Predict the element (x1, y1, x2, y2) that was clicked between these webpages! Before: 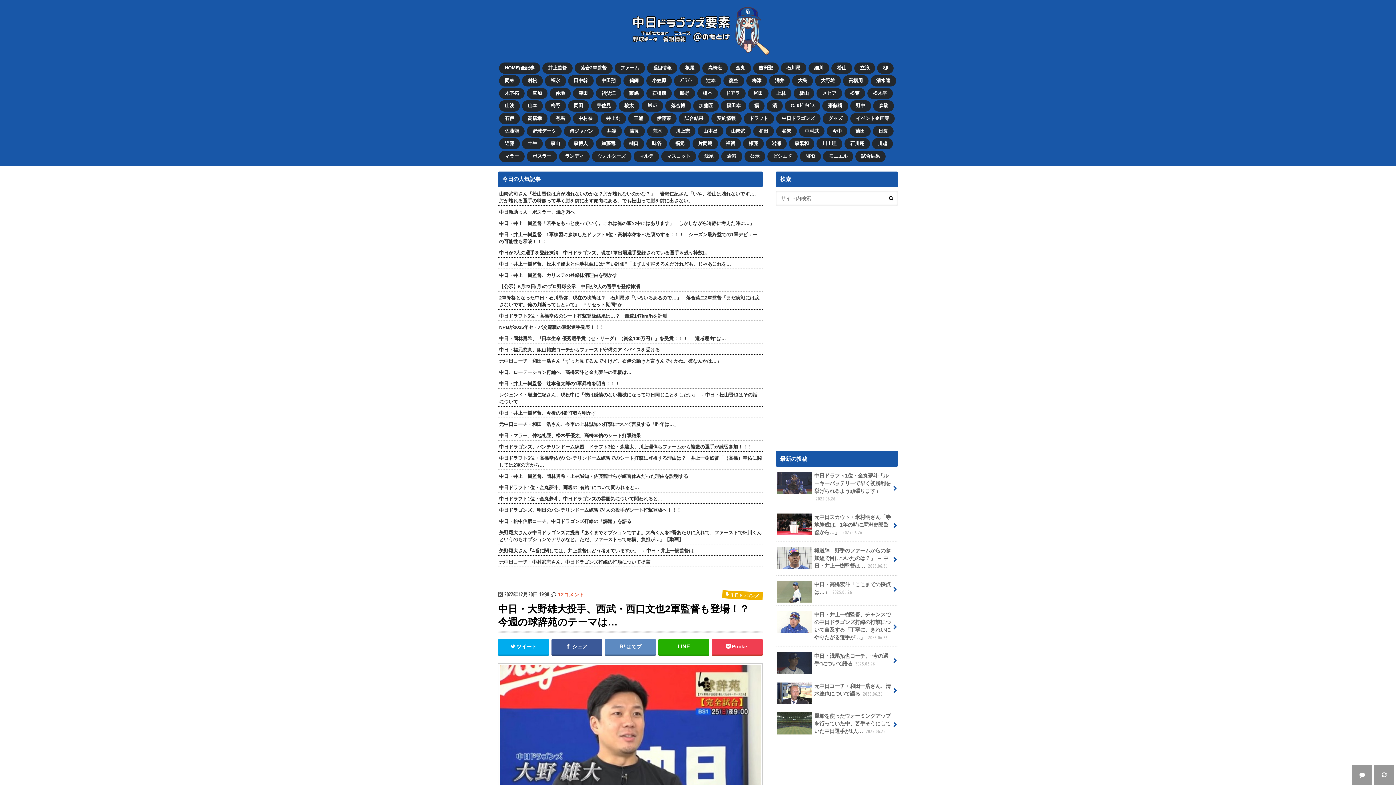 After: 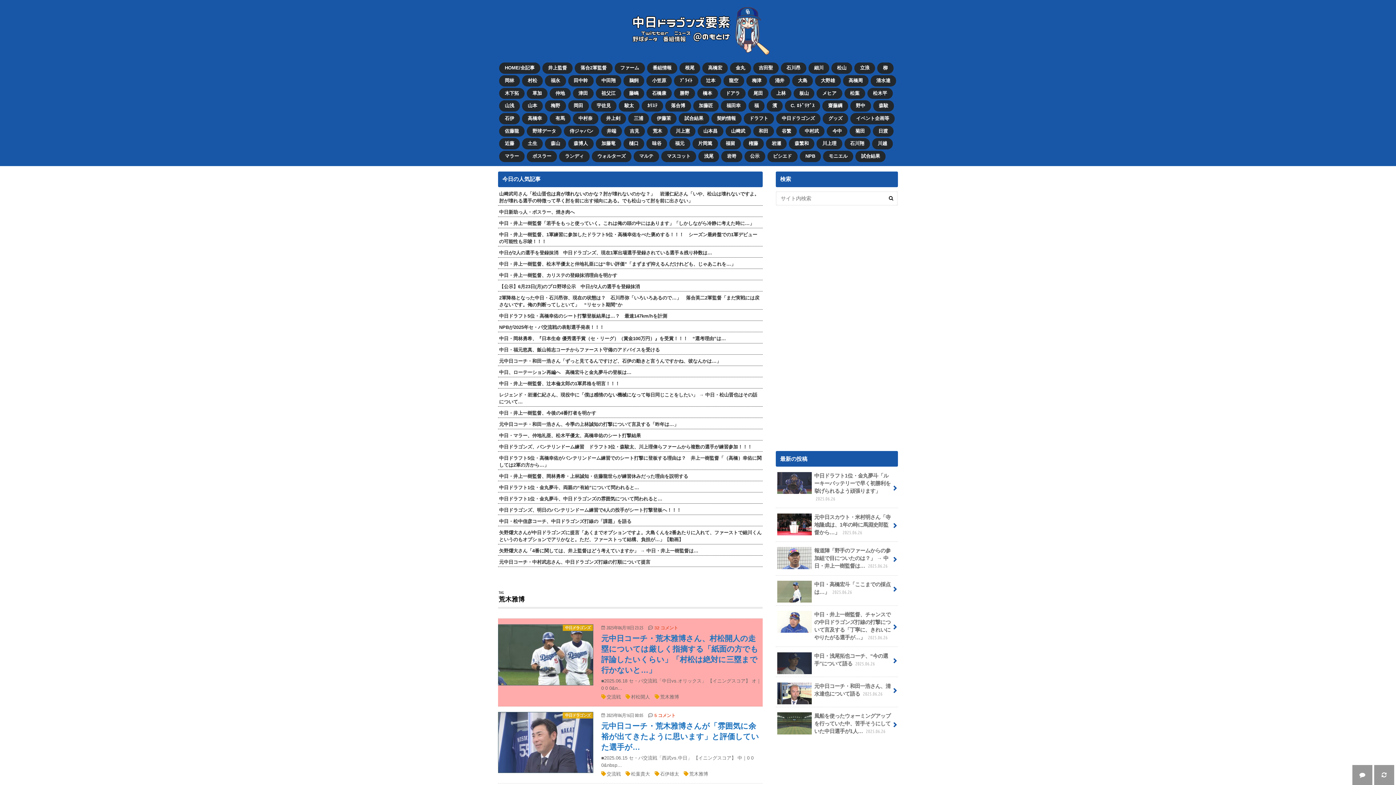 Action: bbox: (647, 126, 668, 136) label: 荒木